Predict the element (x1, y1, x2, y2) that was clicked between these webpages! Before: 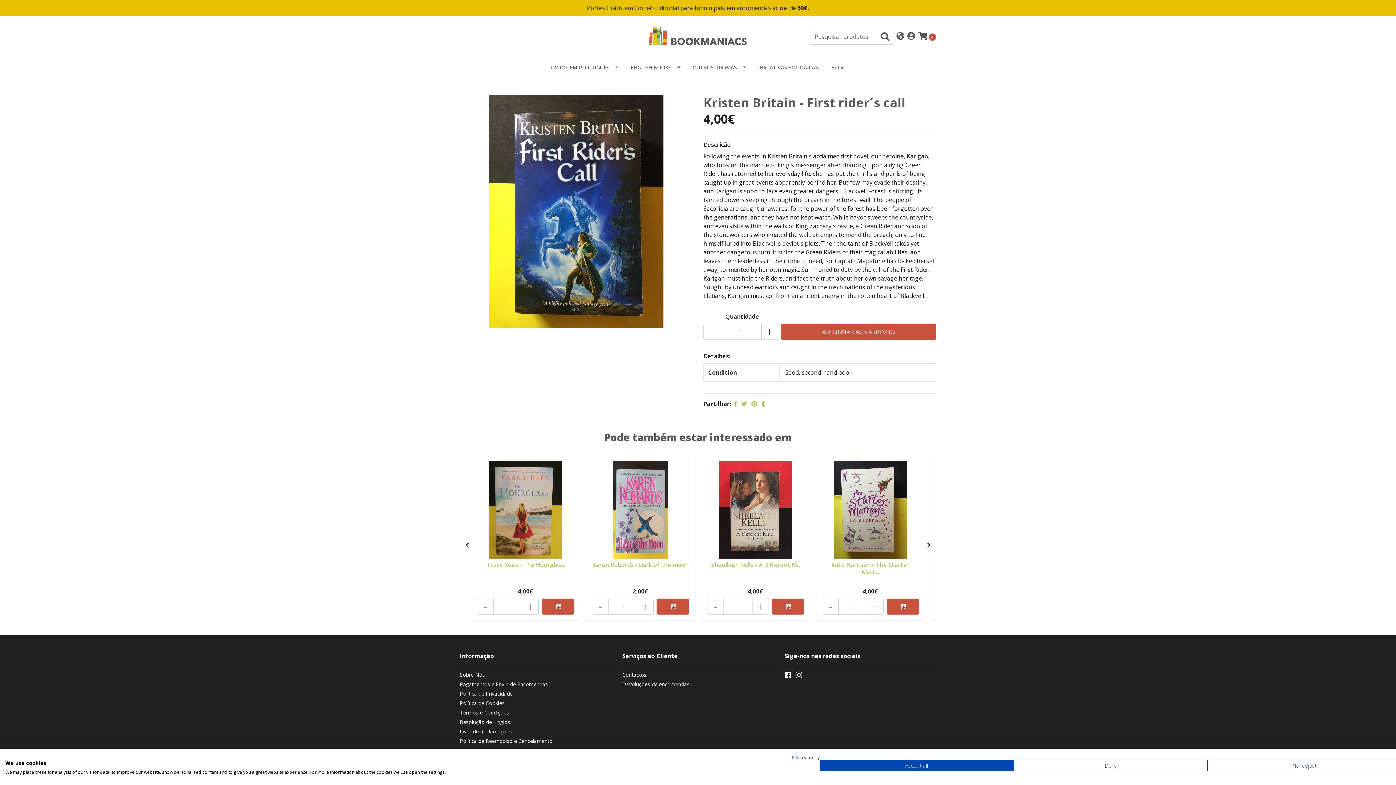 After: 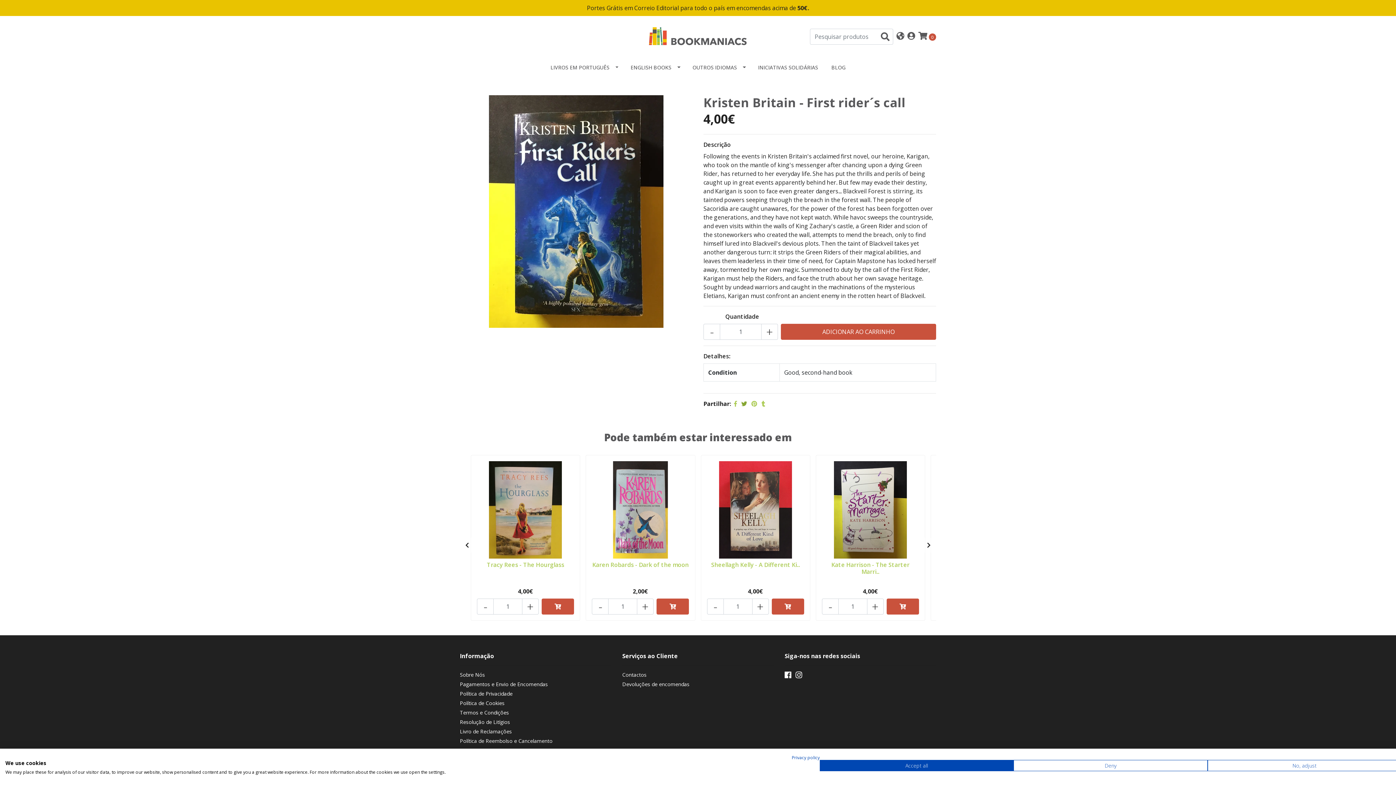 Action: bbox: (741, 400, 747, 408)